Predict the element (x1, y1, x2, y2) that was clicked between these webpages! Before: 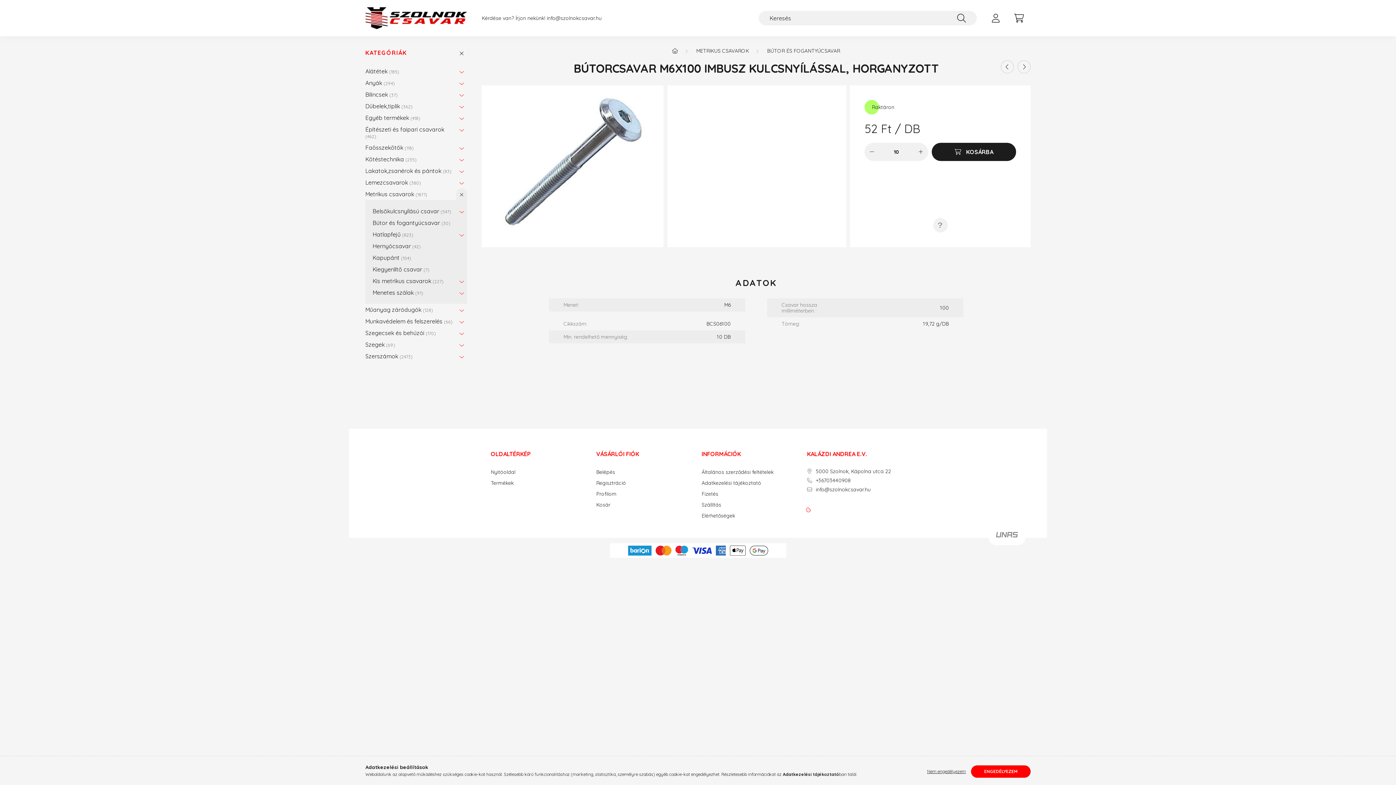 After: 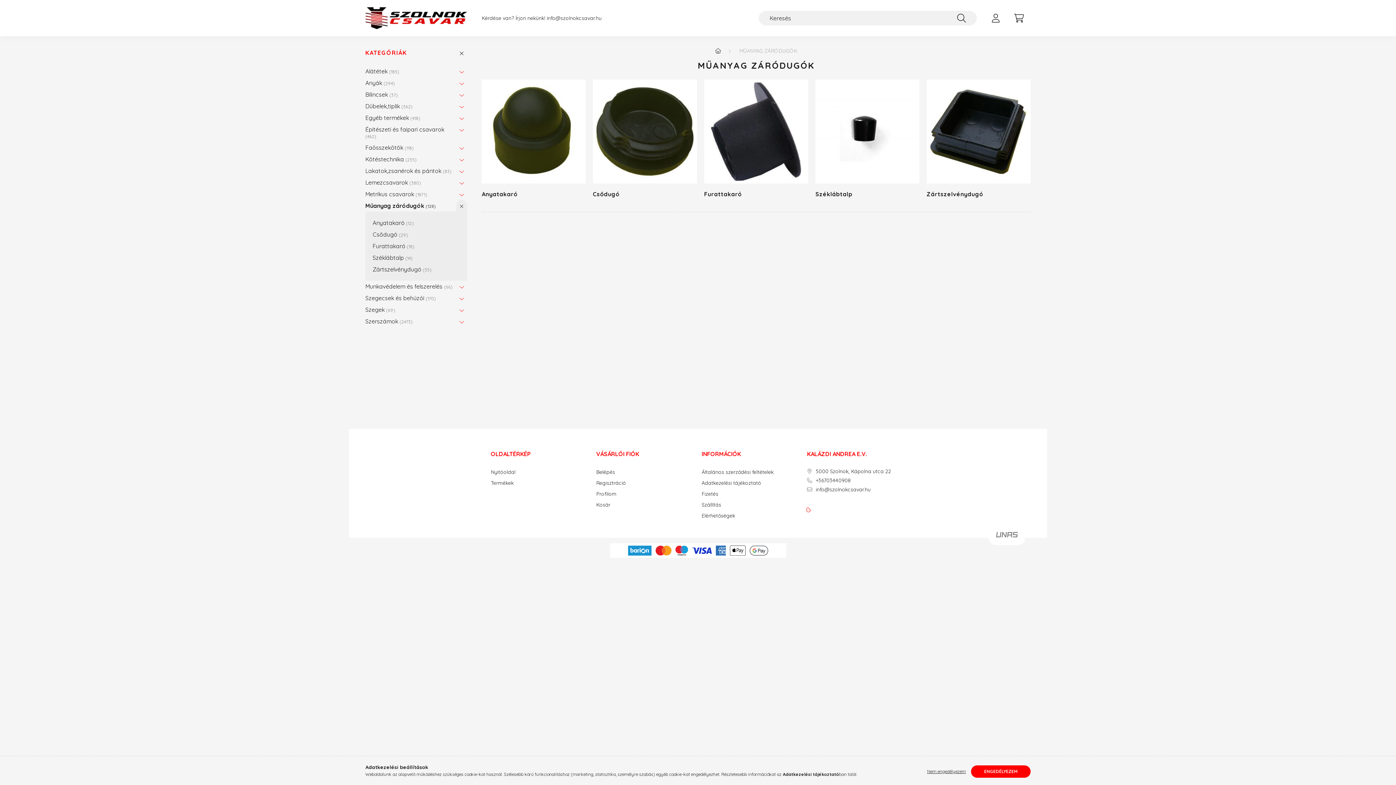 Action: label: Műanyag záródugók 128 bbox: (365, 304, 452, 315)